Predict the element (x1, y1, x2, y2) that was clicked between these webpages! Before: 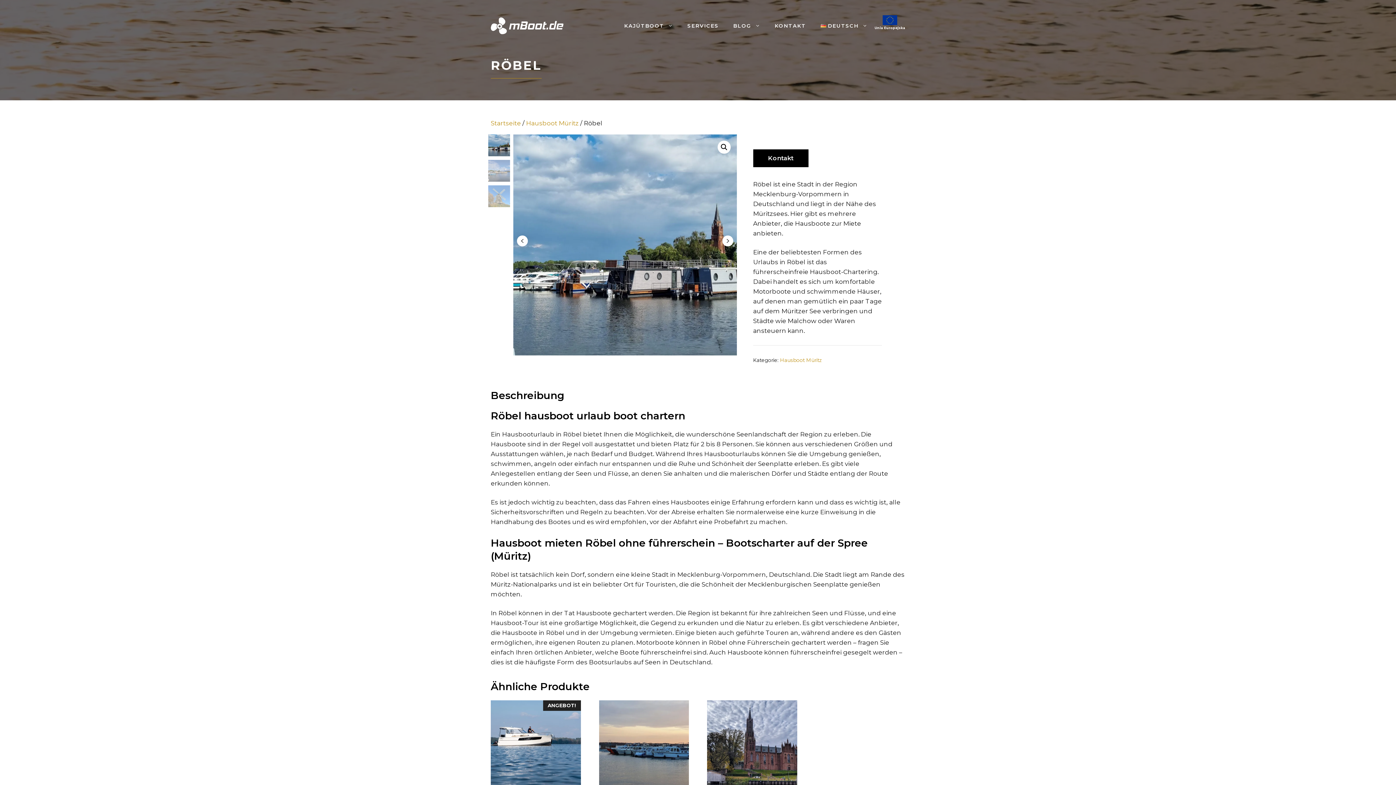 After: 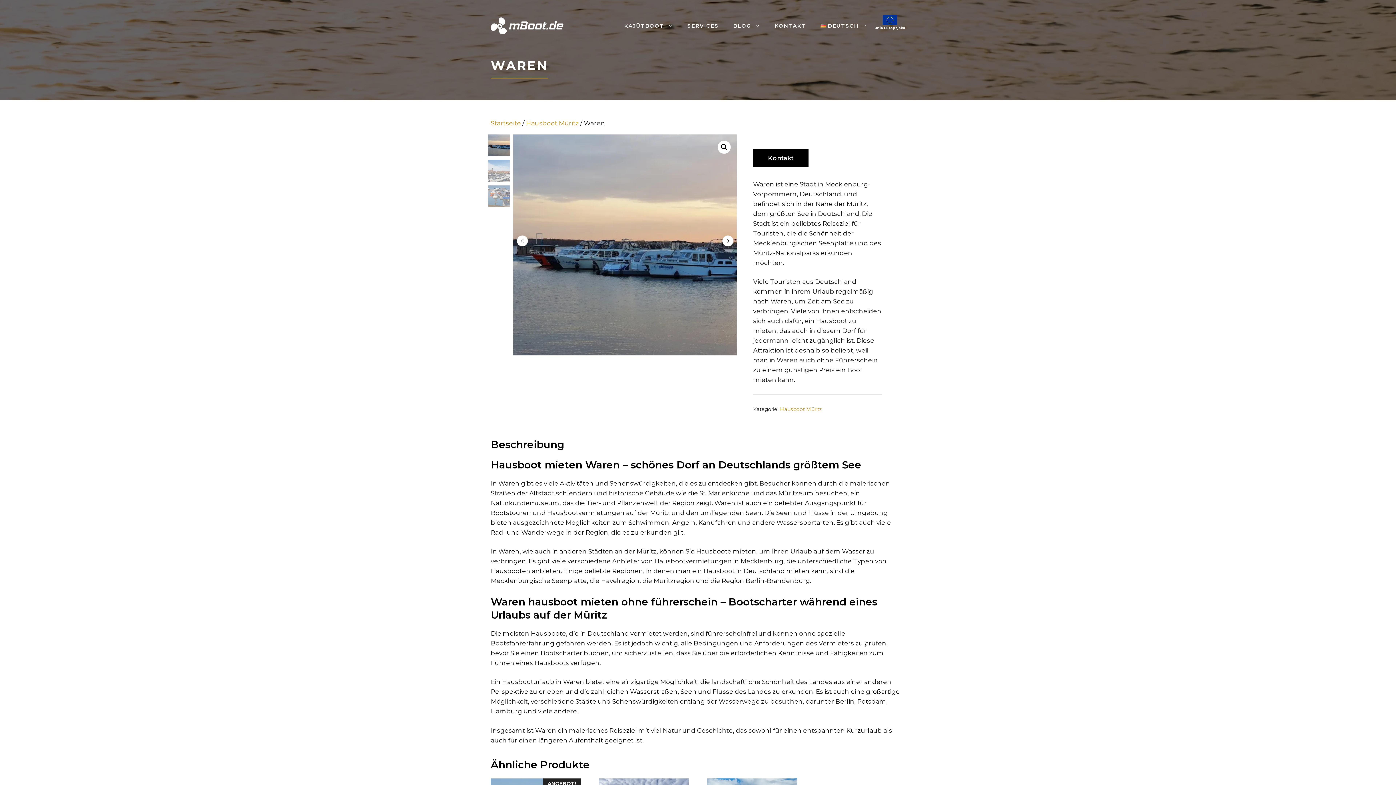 Action: label: Waren
0
von 5 bbox: (599, 700, 689, 814)